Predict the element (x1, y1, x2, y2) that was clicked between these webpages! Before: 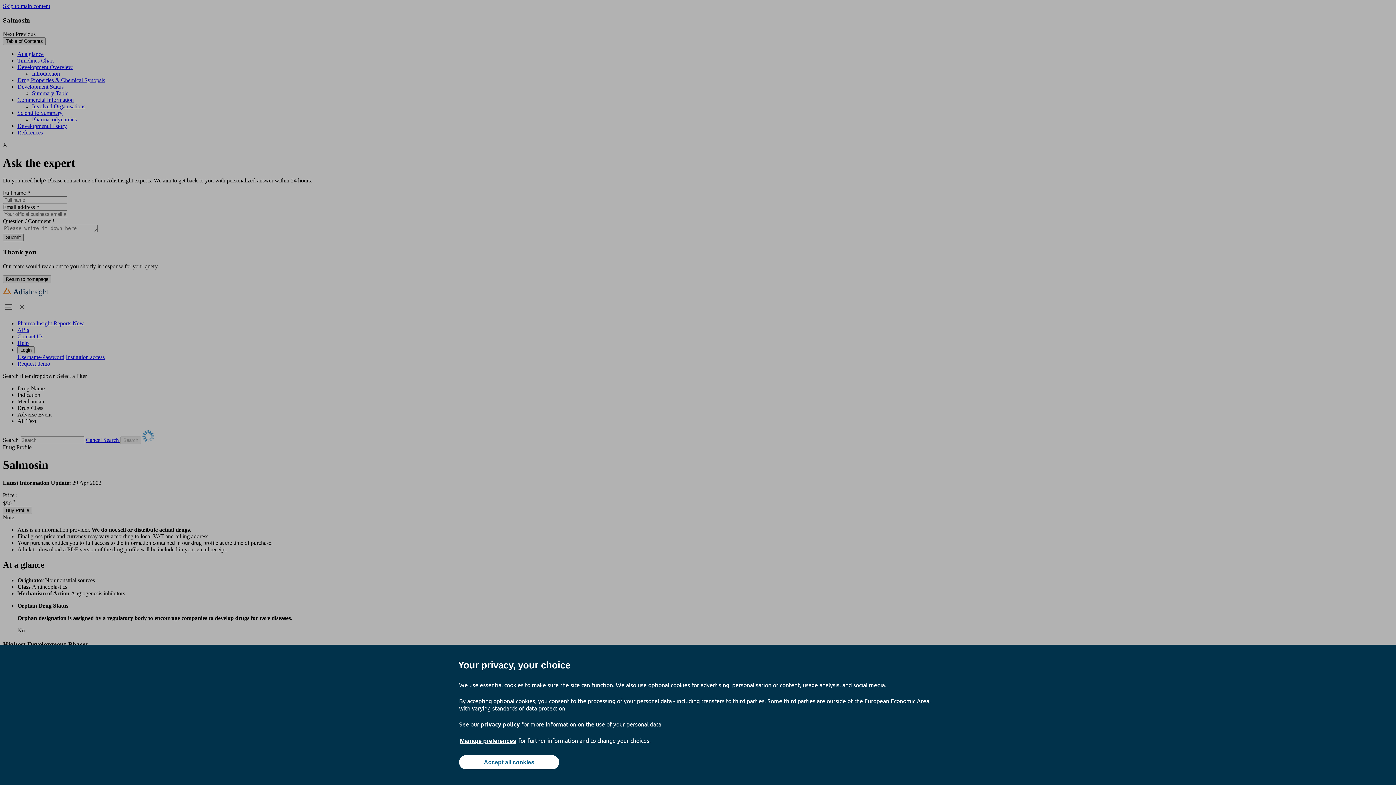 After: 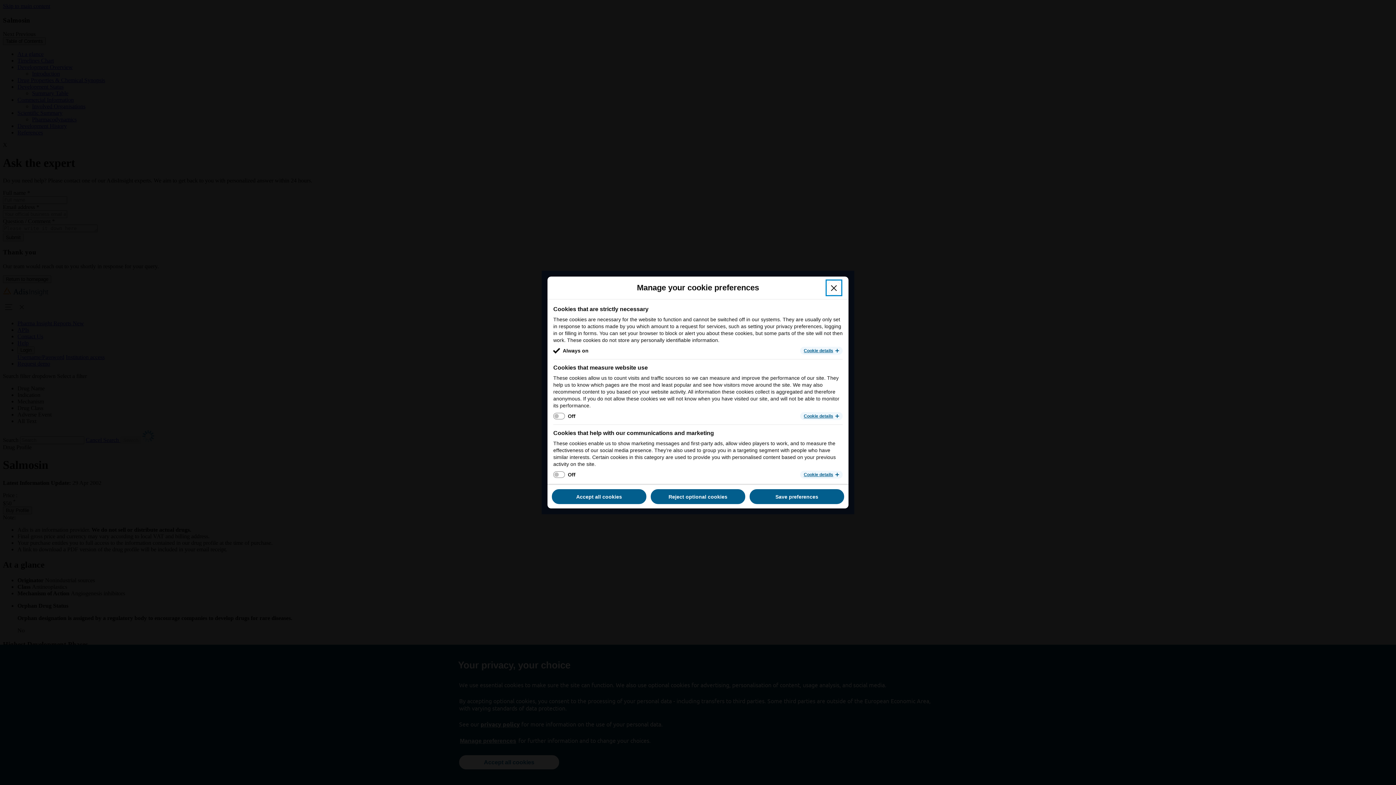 Action: bbox: (459, 737, 517, 745) label: Manage preferences